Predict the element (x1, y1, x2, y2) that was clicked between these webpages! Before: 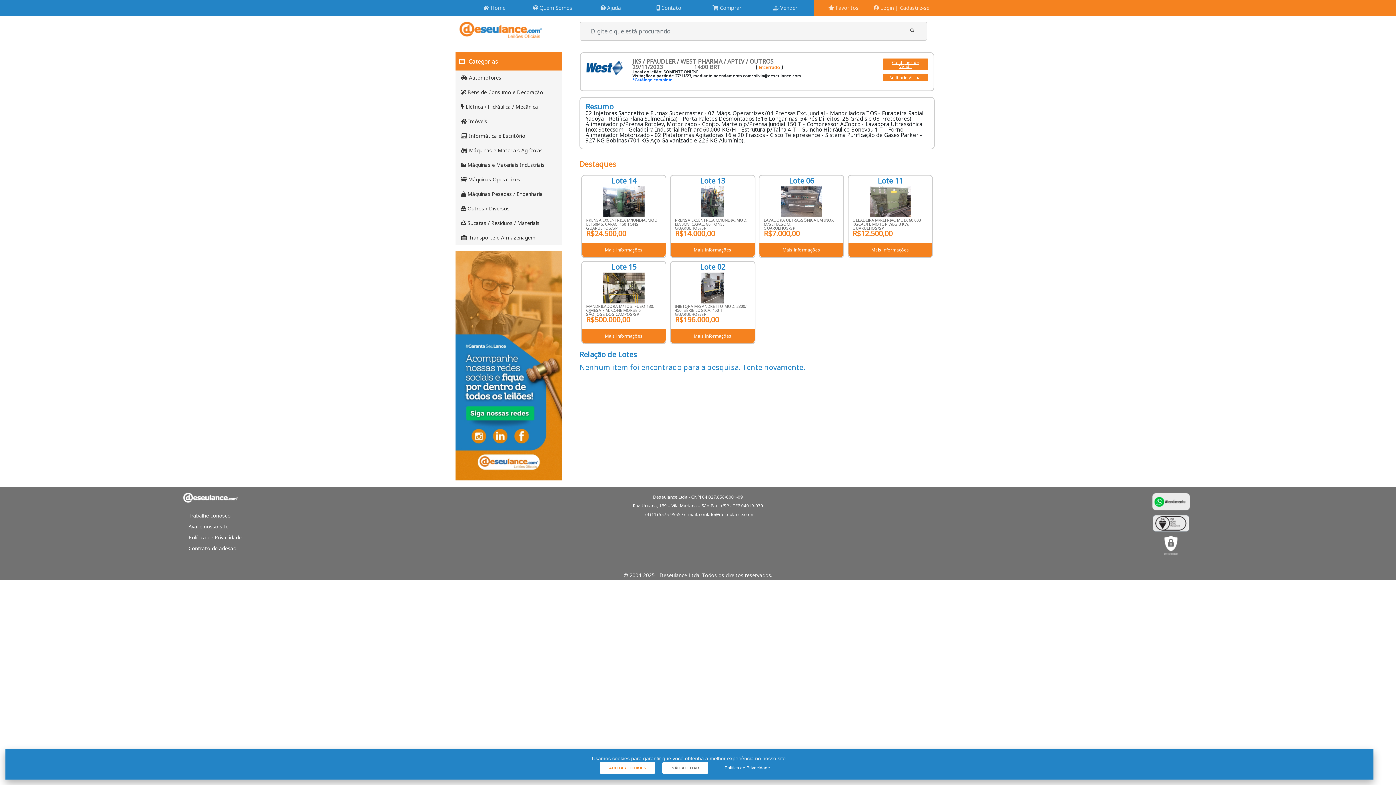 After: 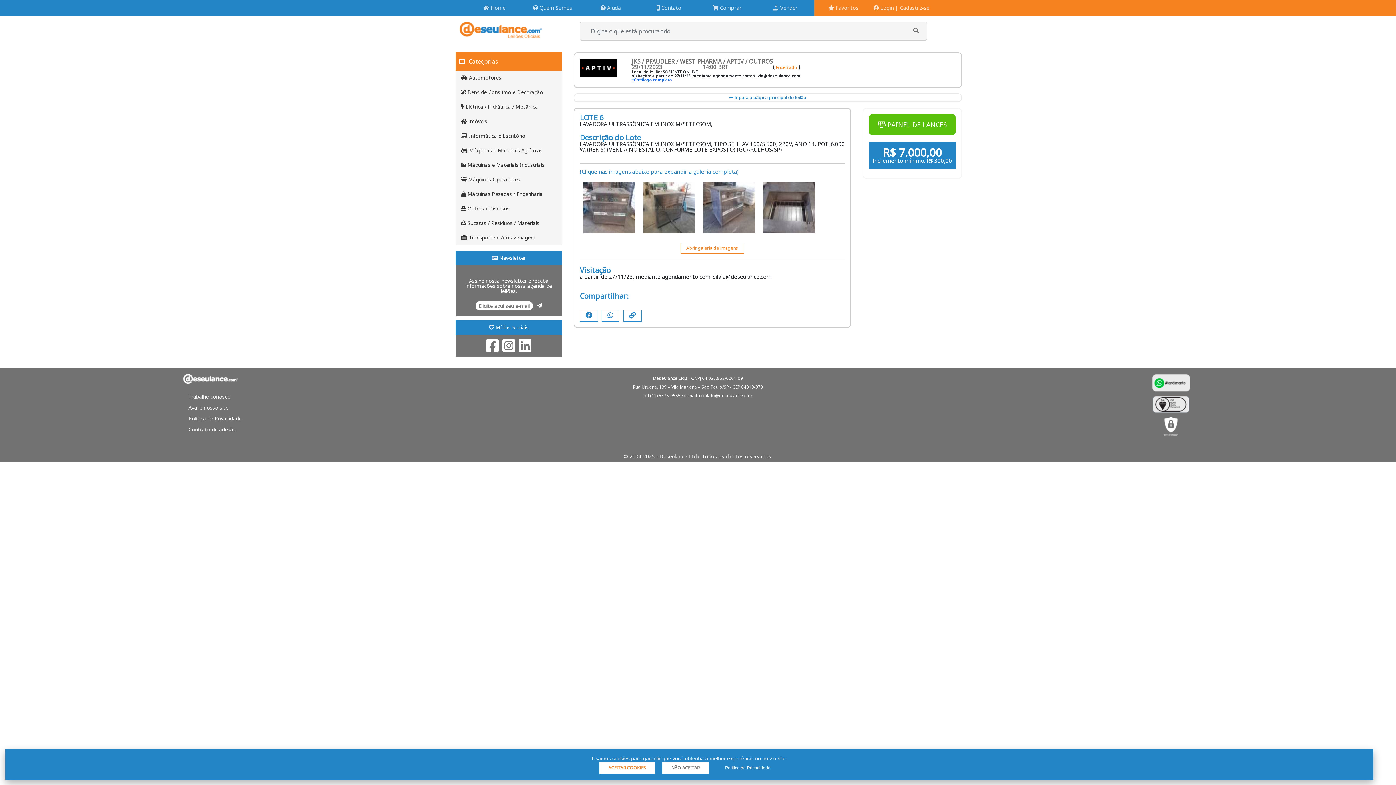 Action: bbox: (759, 175, 843, 242) label: 06 - LAVADORA ULTRASSÔNICA EM INOX M/SETECSOM,
Lote 06

LAVADORA ULTRASSÔNICA EM INOX M/SETECSOM,

GUARULHOS/SP

R$7.000,00